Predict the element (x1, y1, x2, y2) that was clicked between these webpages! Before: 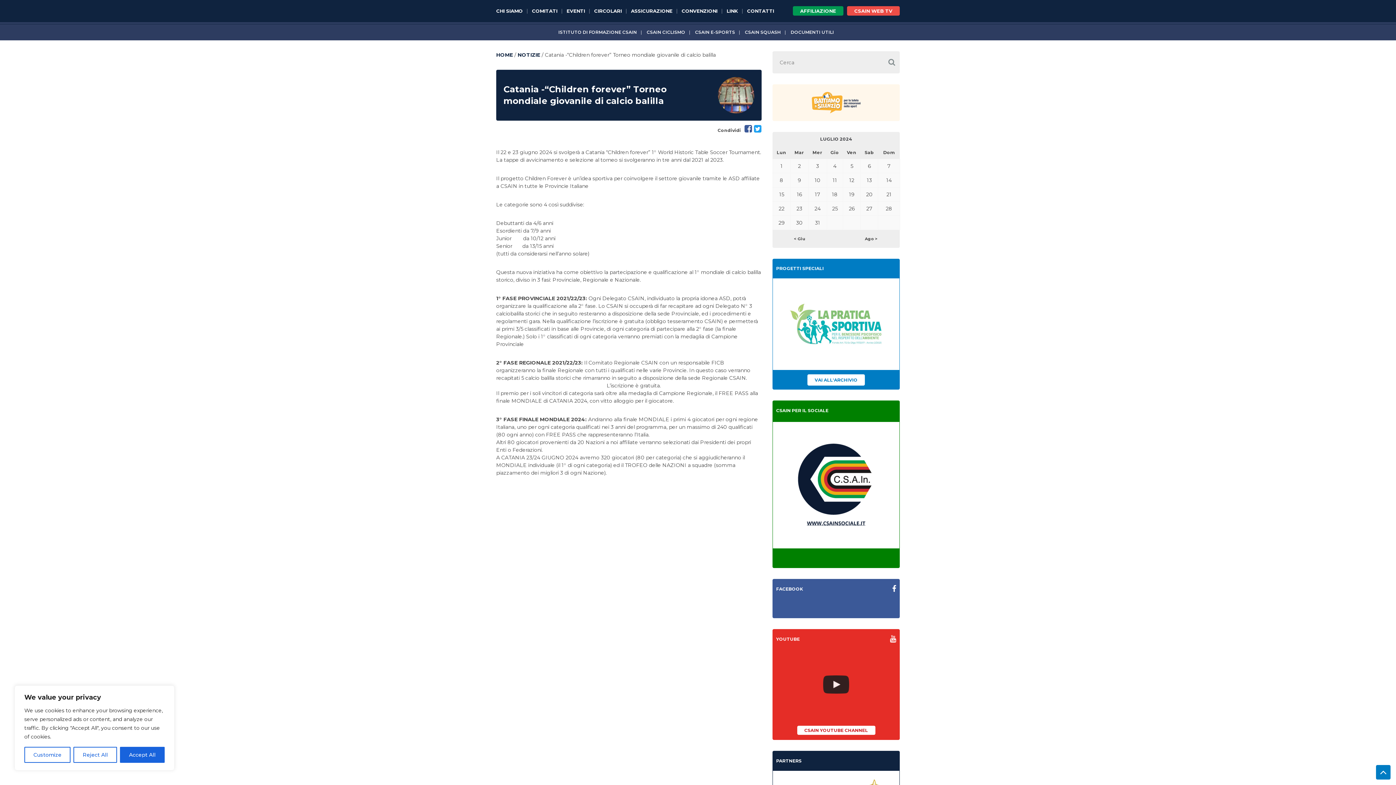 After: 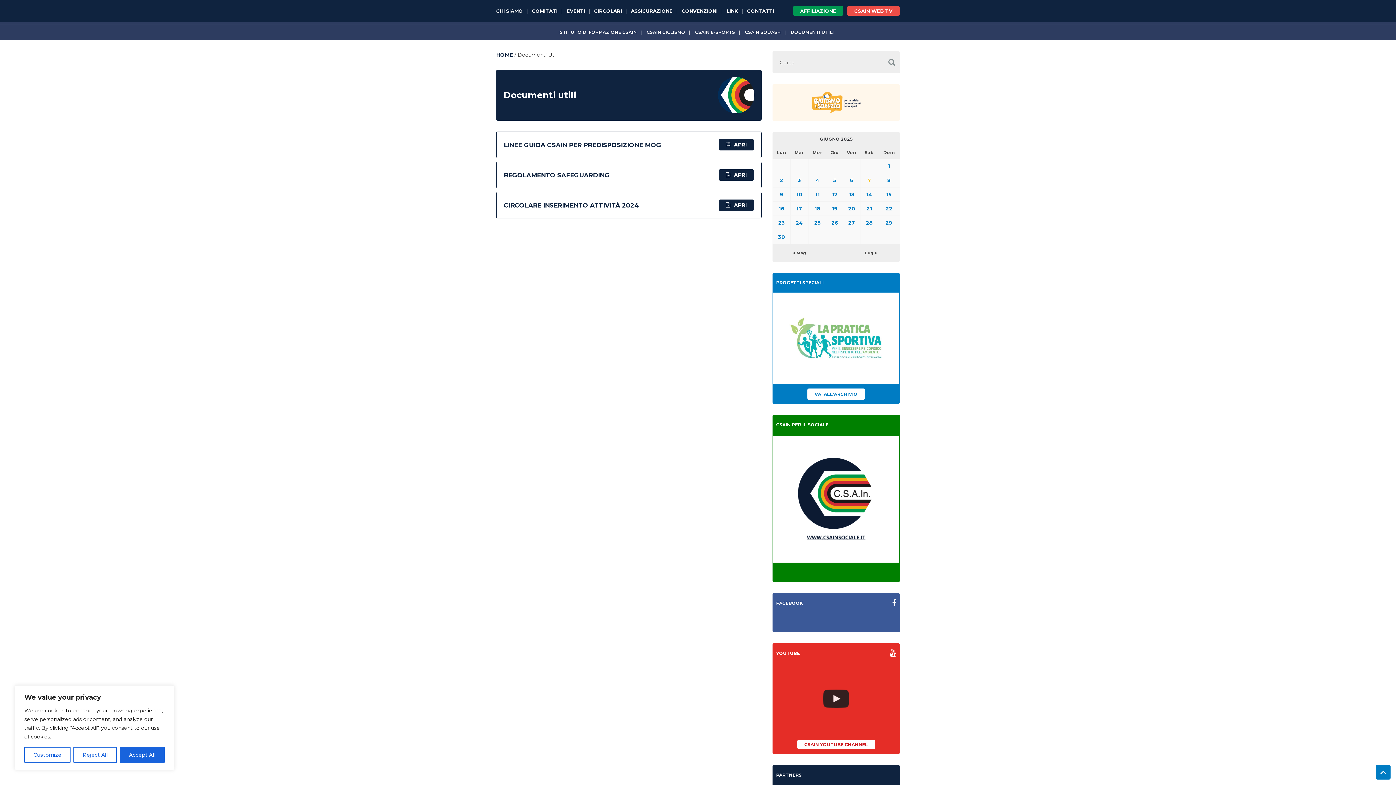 Action: bbox: (790, 29, 834, 34) label: DOCUMENTI UTILI